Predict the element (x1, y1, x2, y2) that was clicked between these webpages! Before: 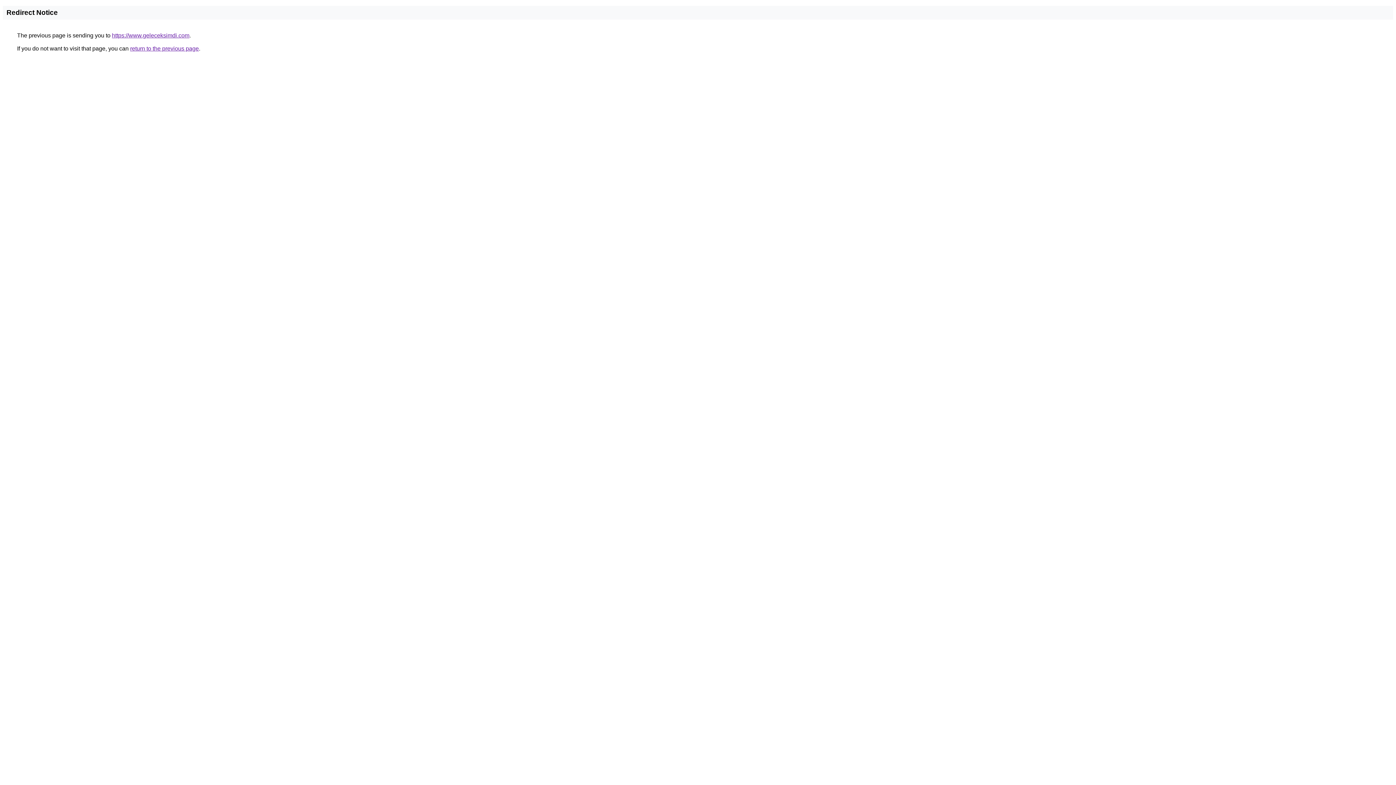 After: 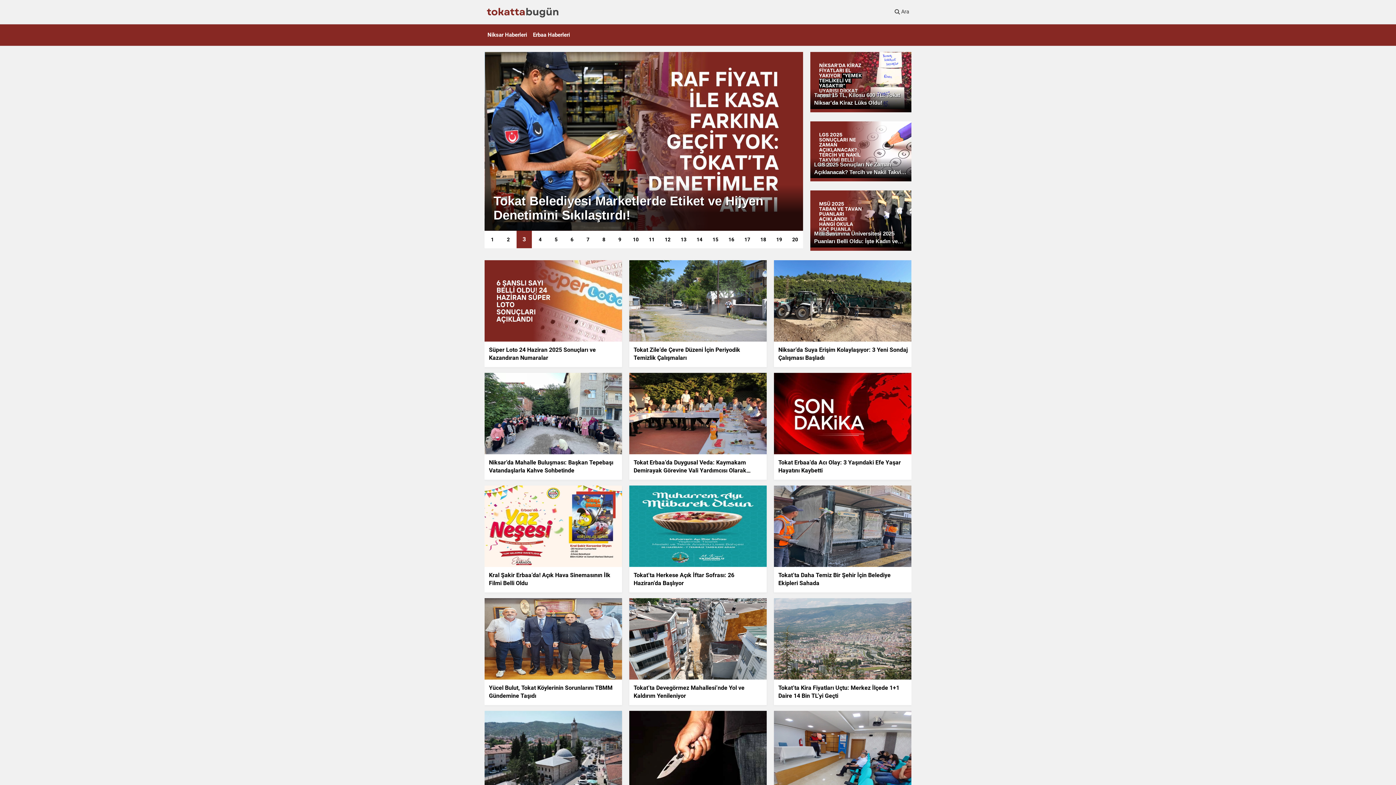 Action: bbox: (112, 32, 189, 38) label: https://www.geleceksimdi.com